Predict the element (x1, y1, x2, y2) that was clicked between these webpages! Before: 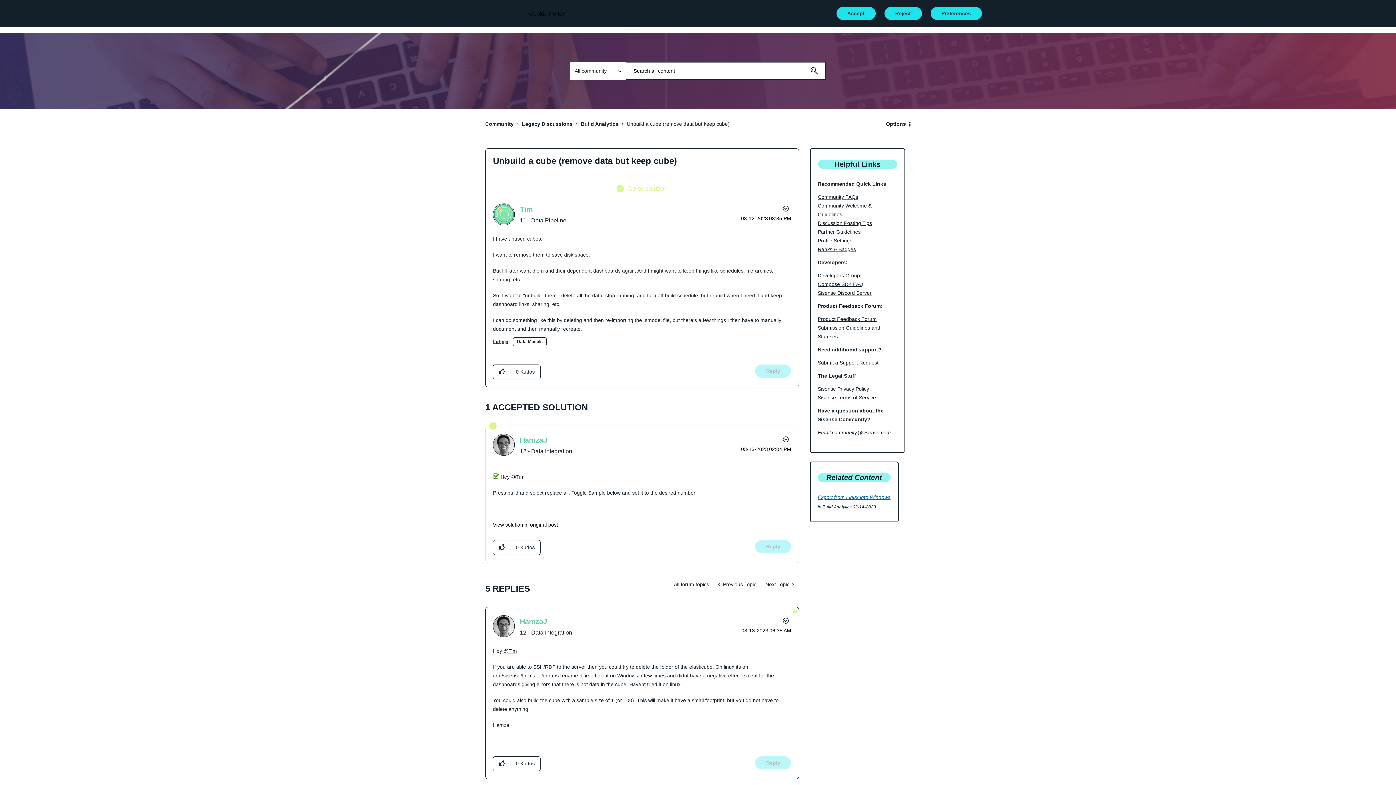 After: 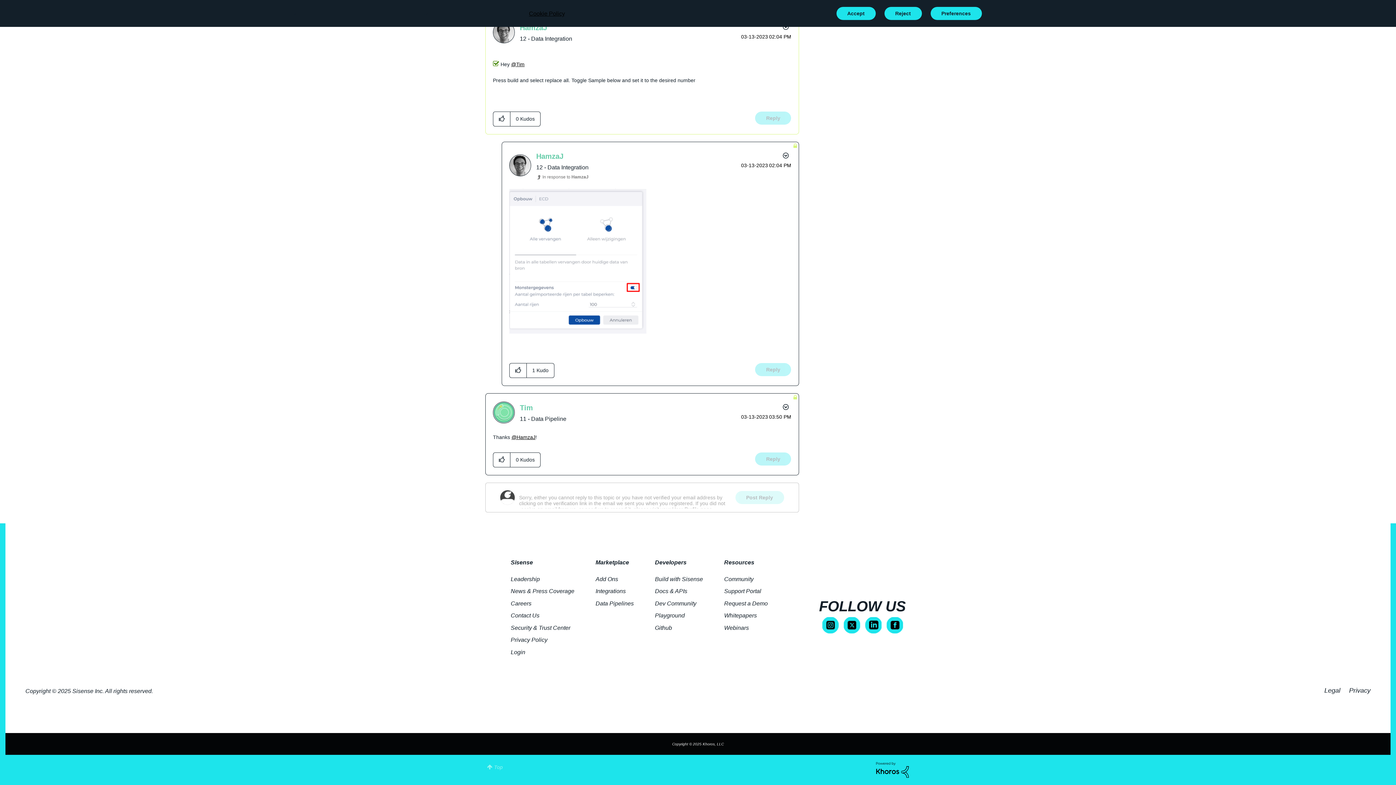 Action: bbox: (616, 185, 667, 192) label: Go to solution